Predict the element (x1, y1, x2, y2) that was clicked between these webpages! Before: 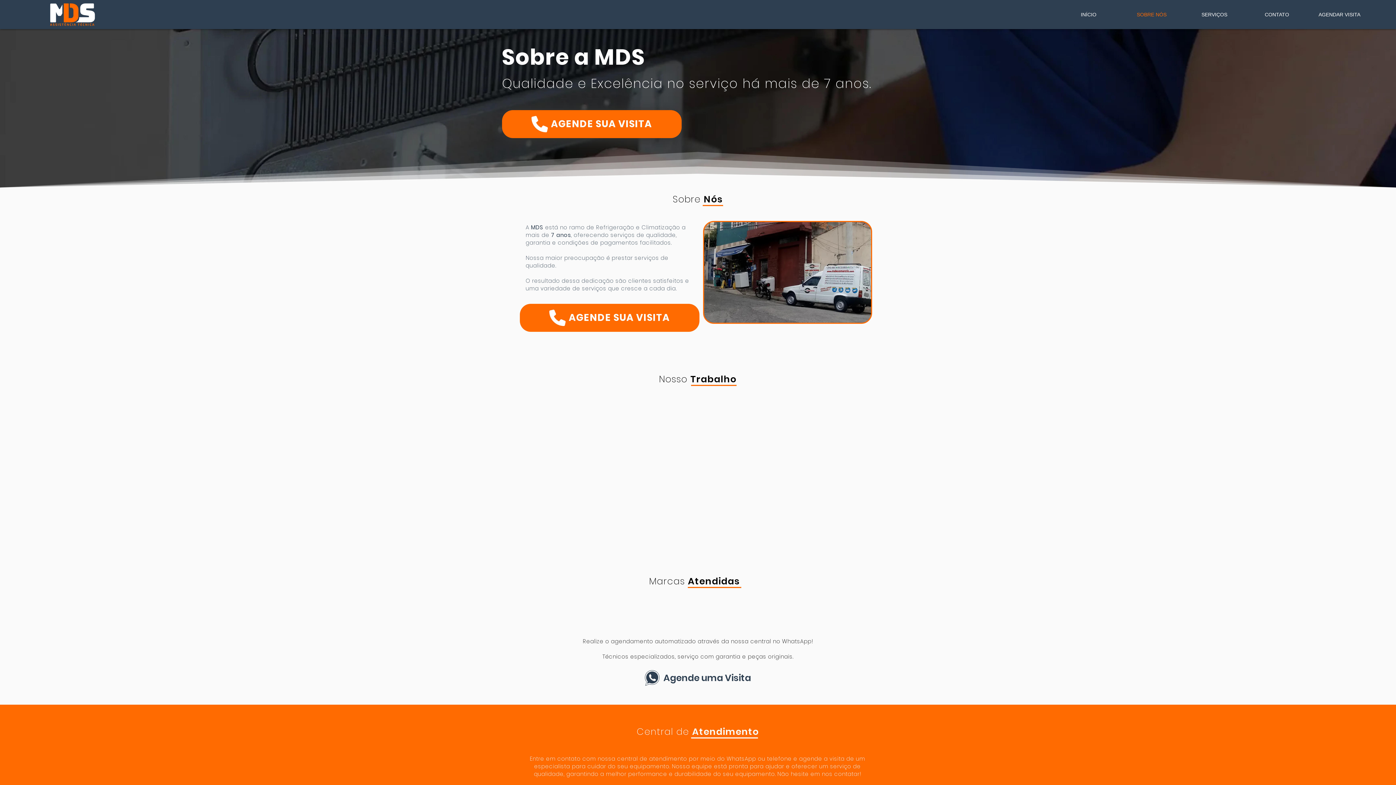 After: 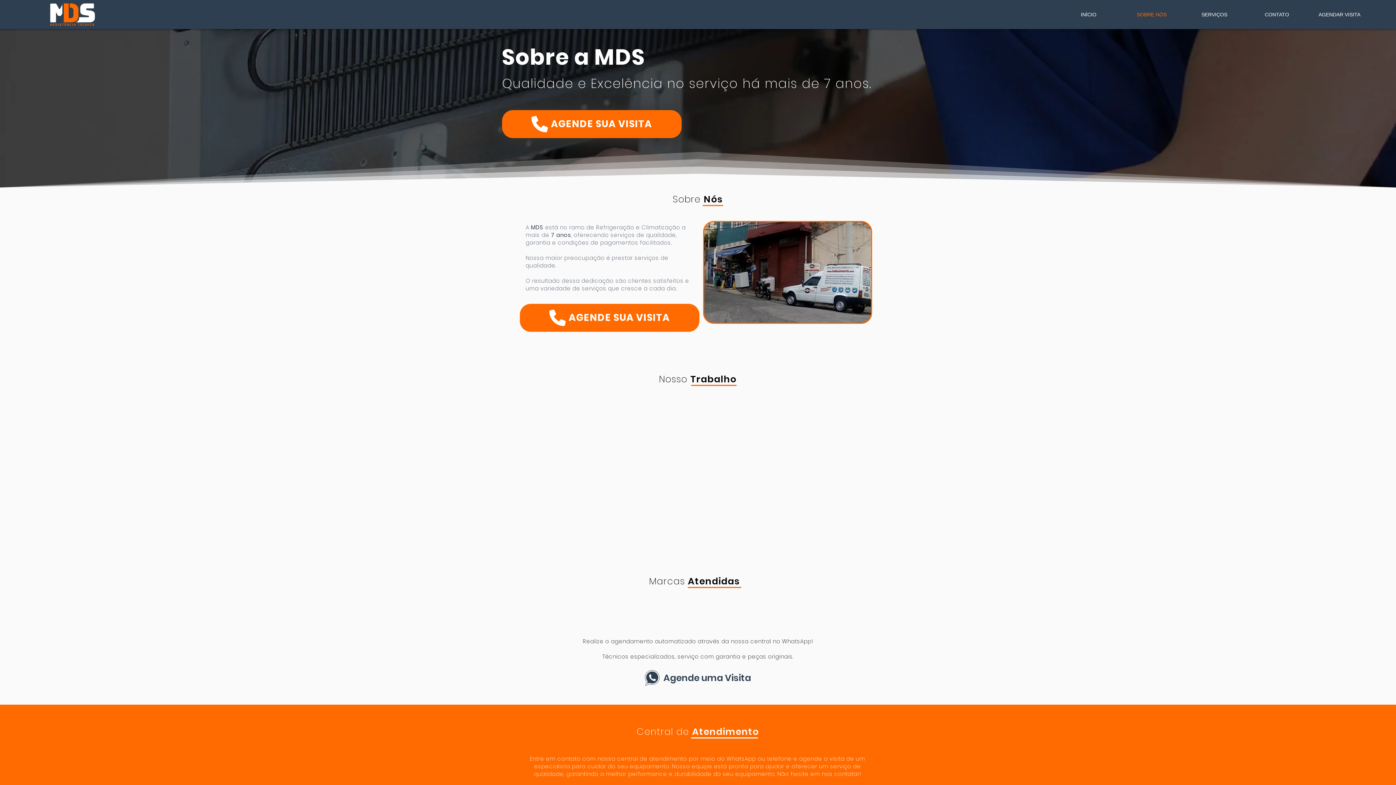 Action: bbox: (502, 110, 681, 138) label: AGENDE SUA VISITA